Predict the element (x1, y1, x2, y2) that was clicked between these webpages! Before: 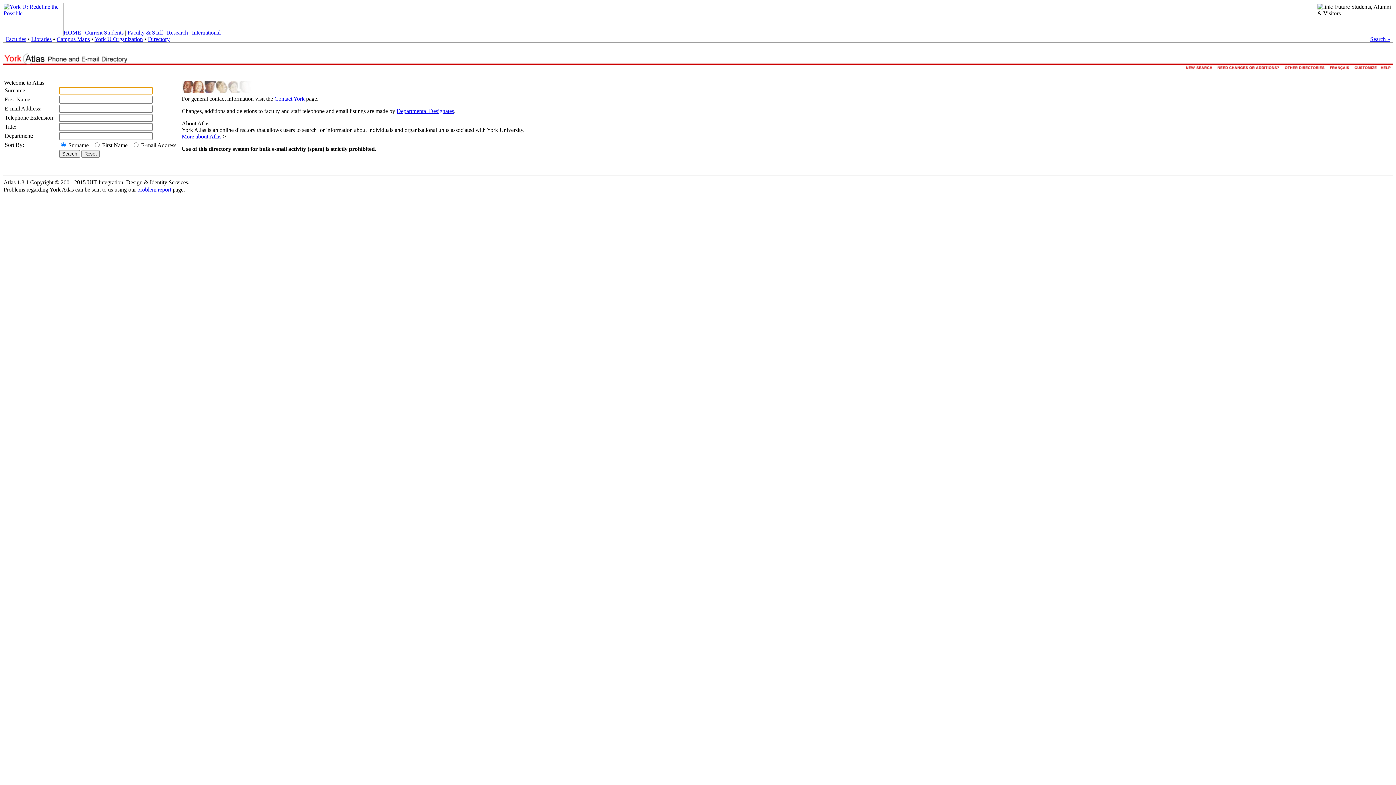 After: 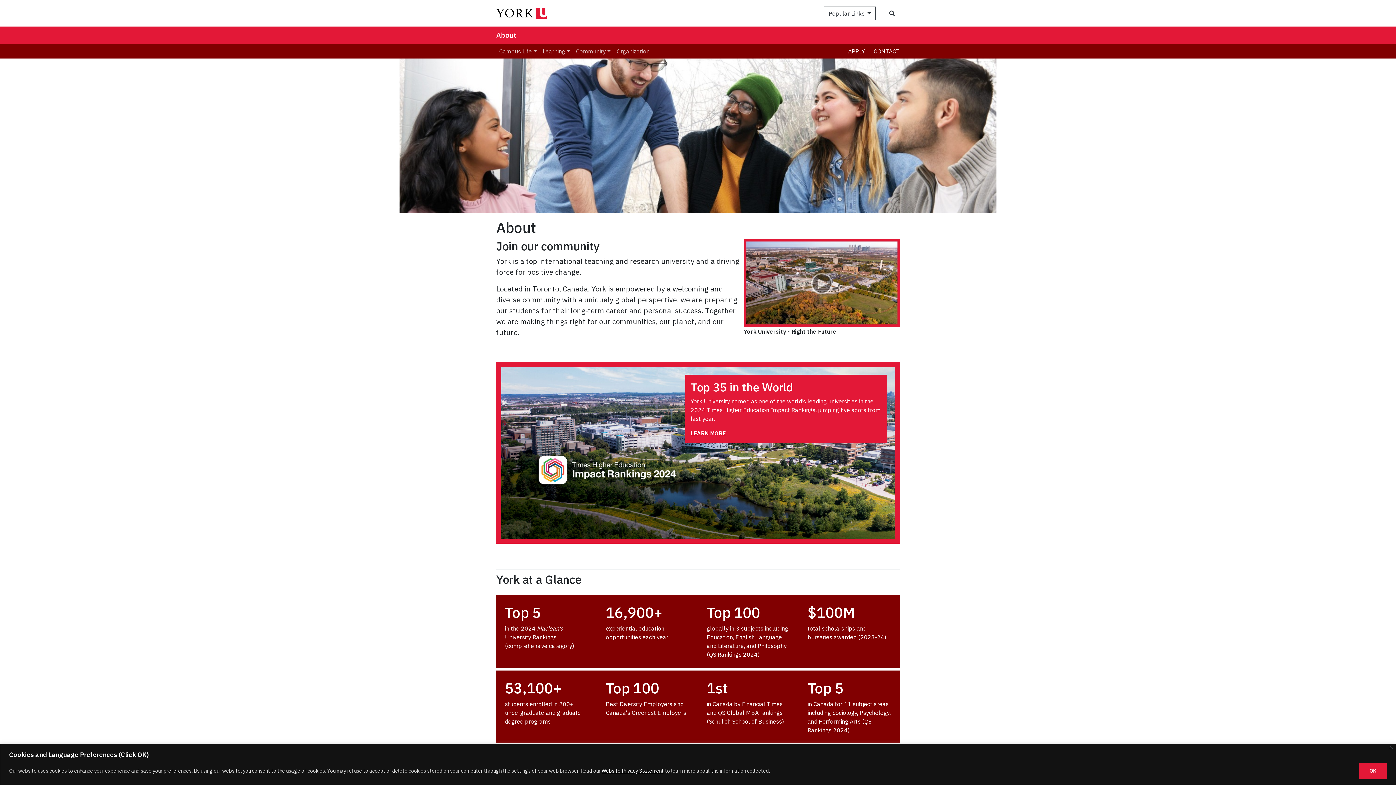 Action: label: York U Organization bbox: (94, 36, 142, 42)